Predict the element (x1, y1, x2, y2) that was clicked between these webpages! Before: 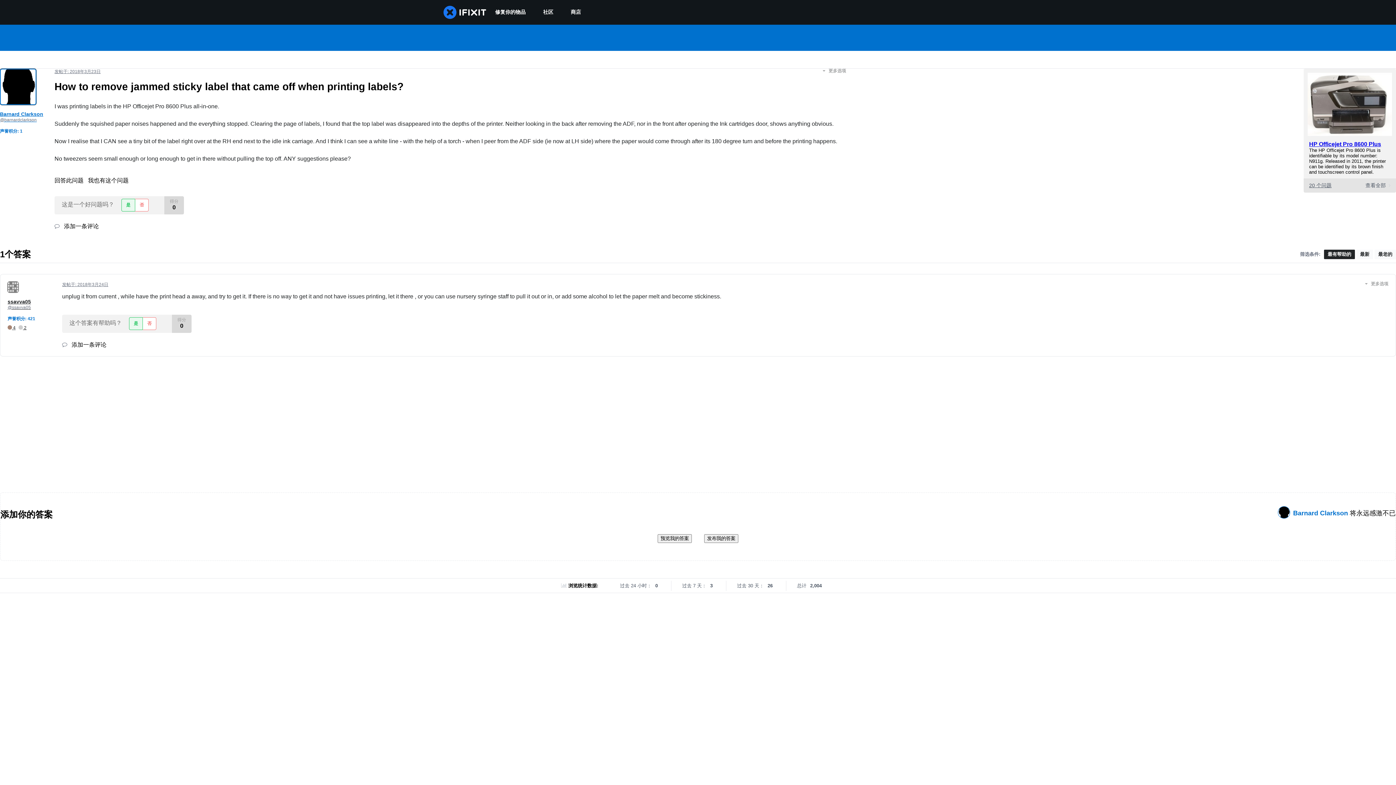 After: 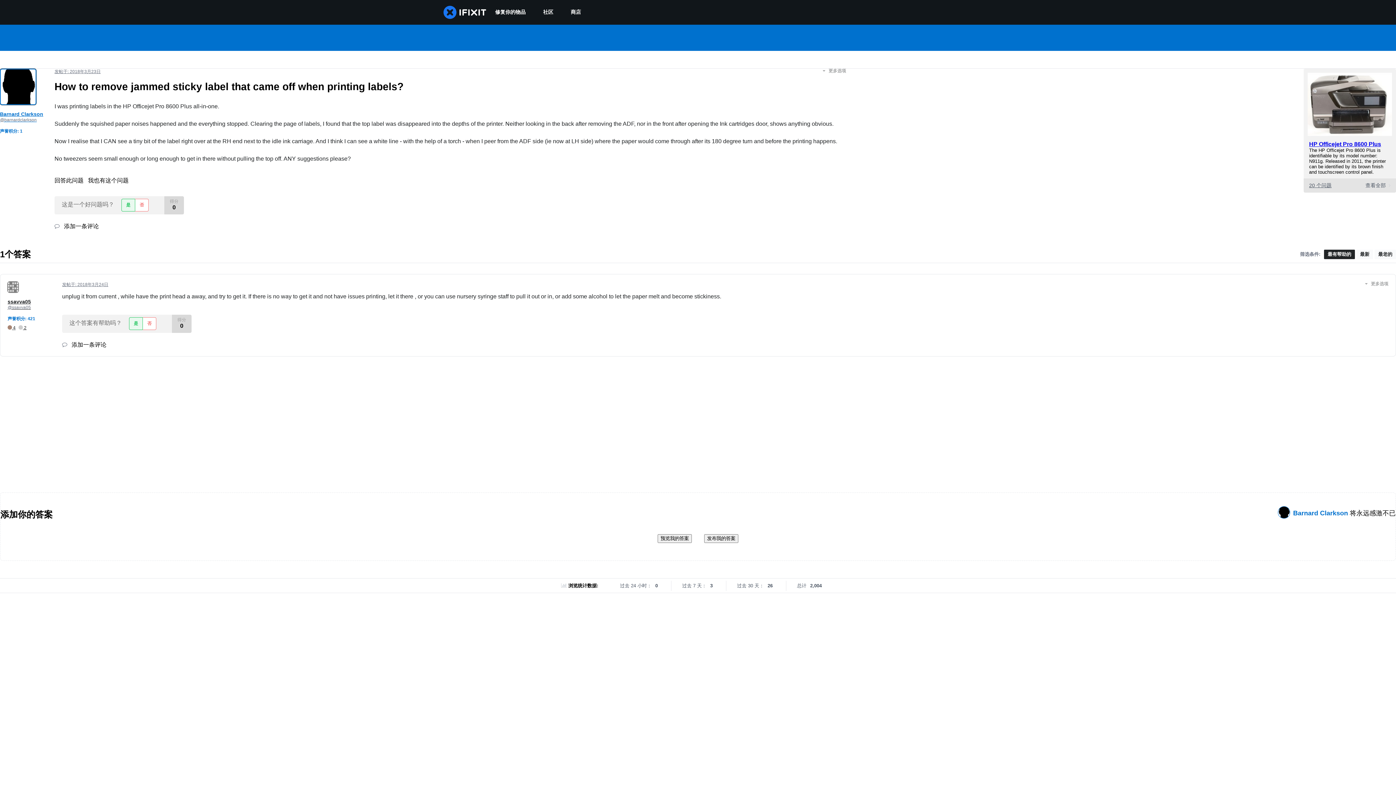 Action: bbox: (54, 177, 85, 183) label: 回答此问题 